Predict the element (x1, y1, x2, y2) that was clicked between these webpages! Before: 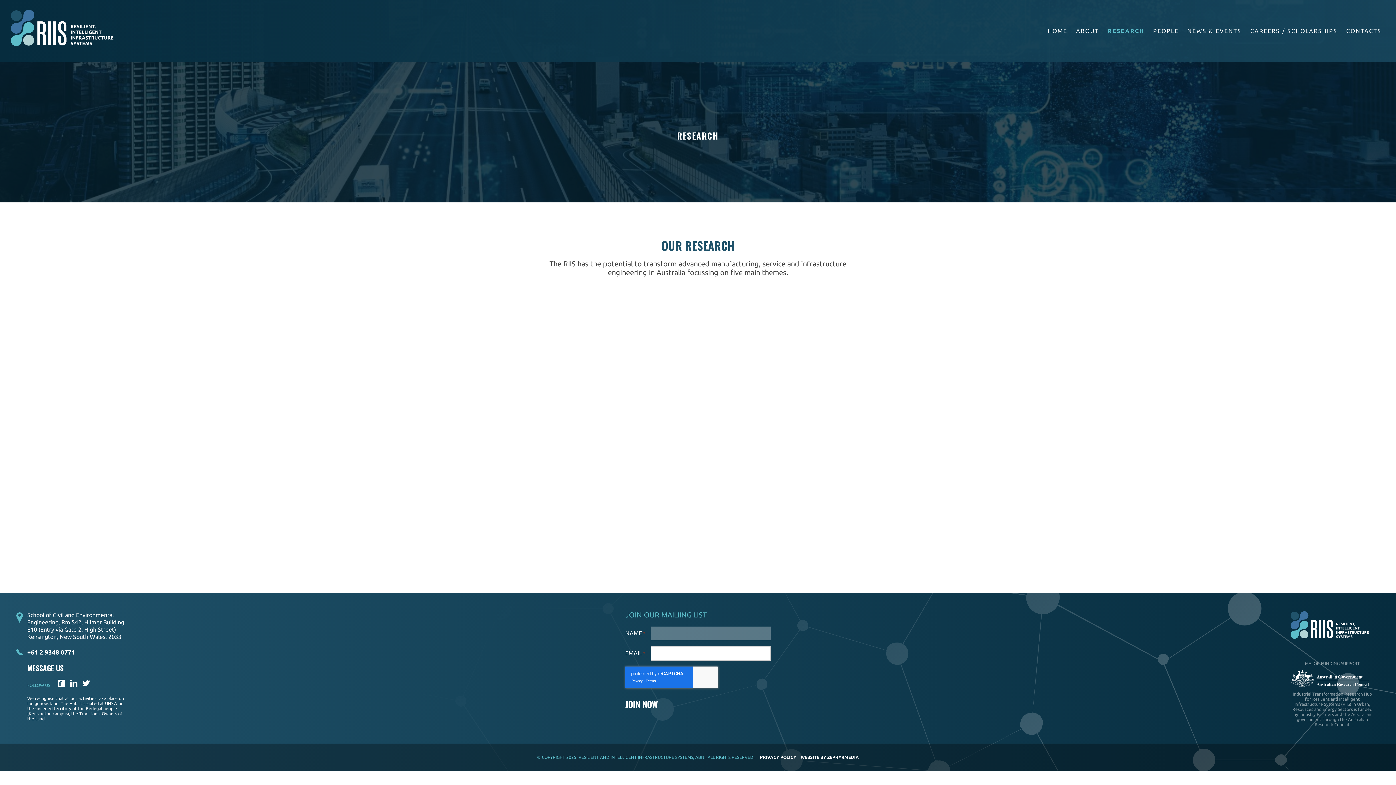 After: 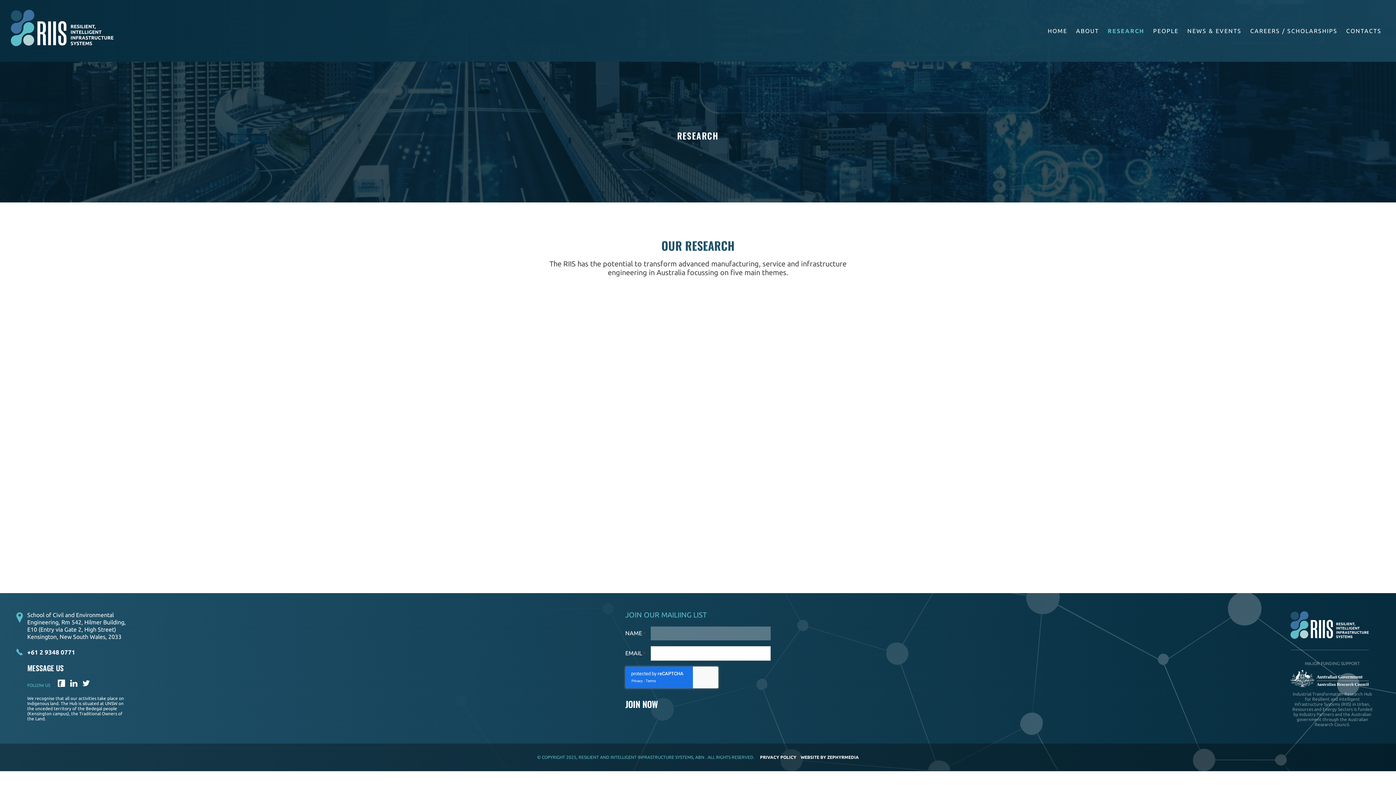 Action: label: RESEARCH bbox: (1104, 21, 1148, 40)